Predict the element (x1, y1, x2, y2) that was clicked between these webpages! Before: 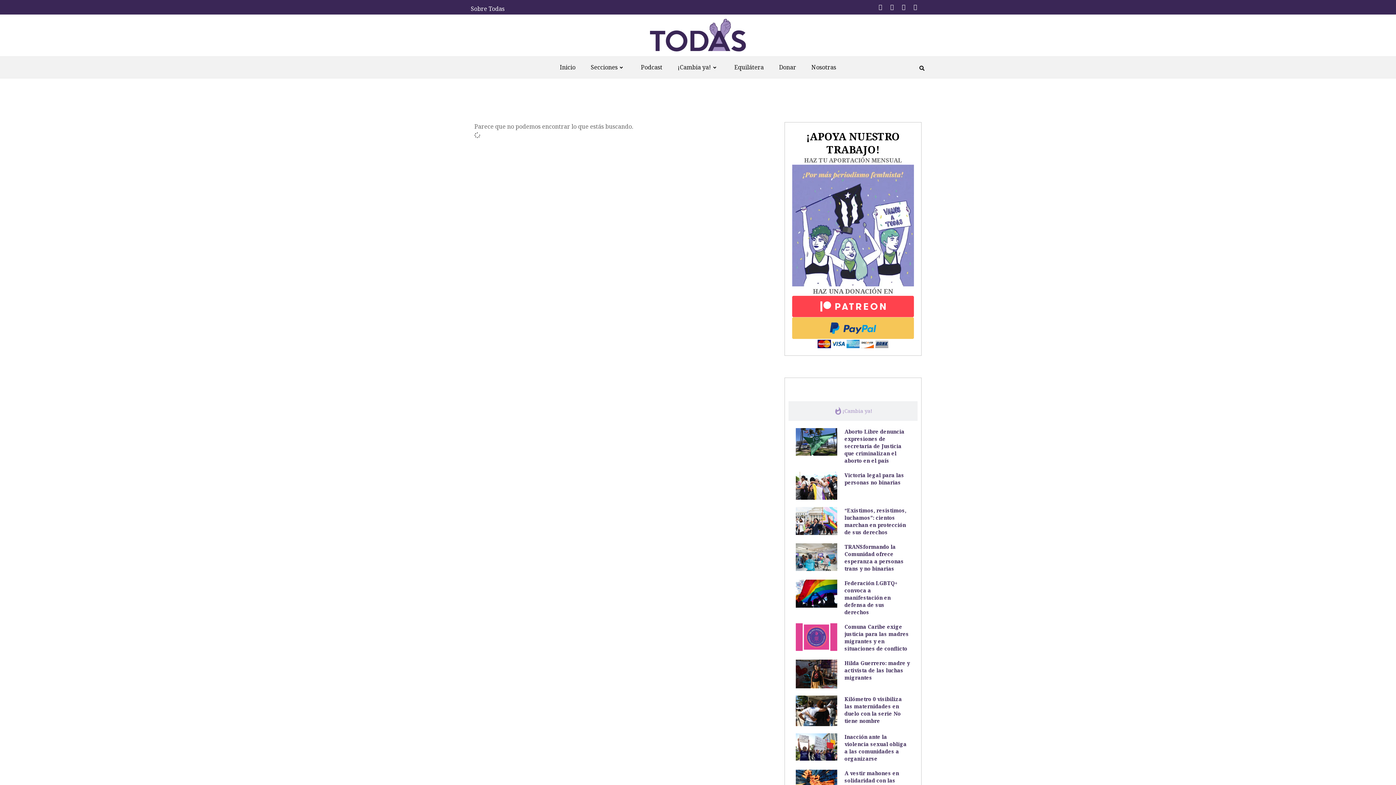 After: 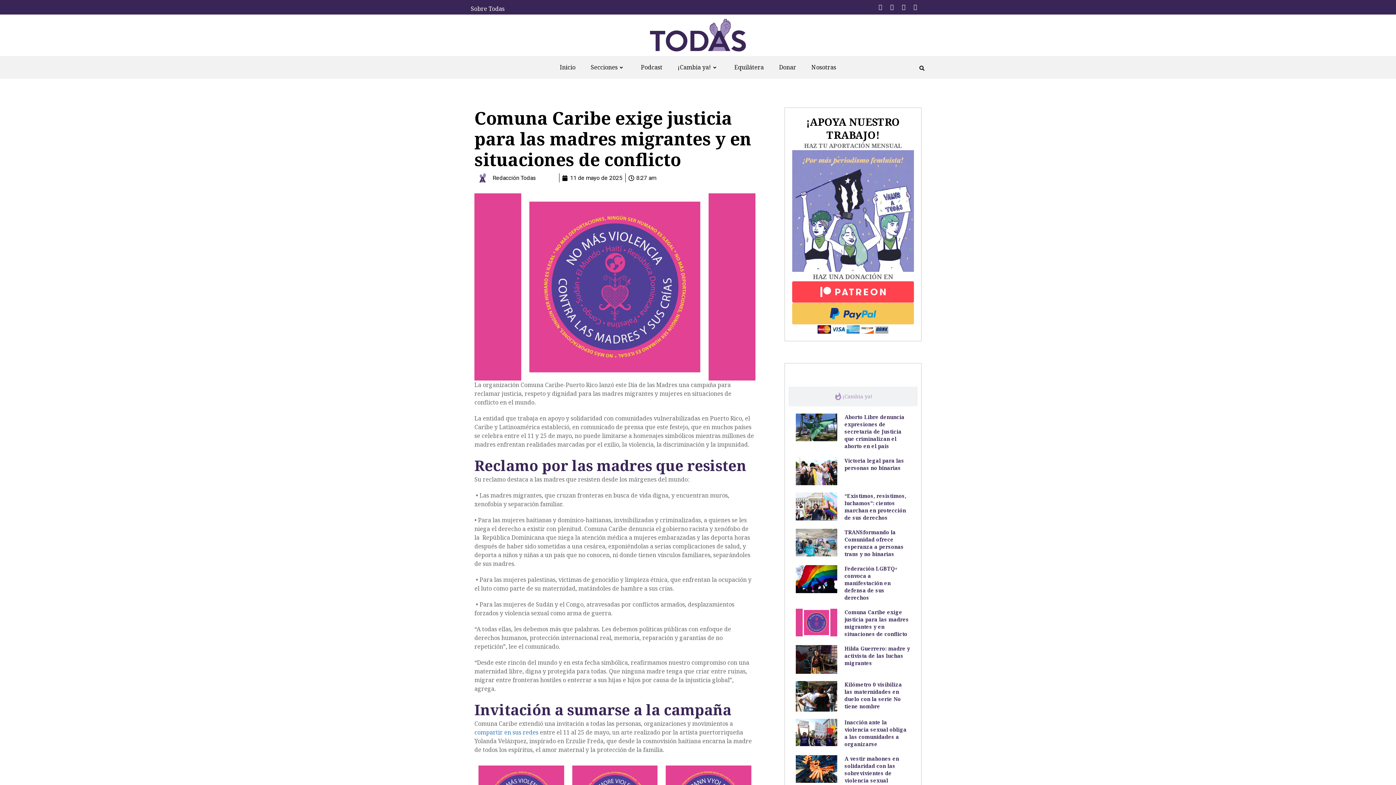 Action: bbox: (792, 620, 914, 656) label: Comuna Caribe exige justicia para las madres migrantes y en situaciones de conflicto